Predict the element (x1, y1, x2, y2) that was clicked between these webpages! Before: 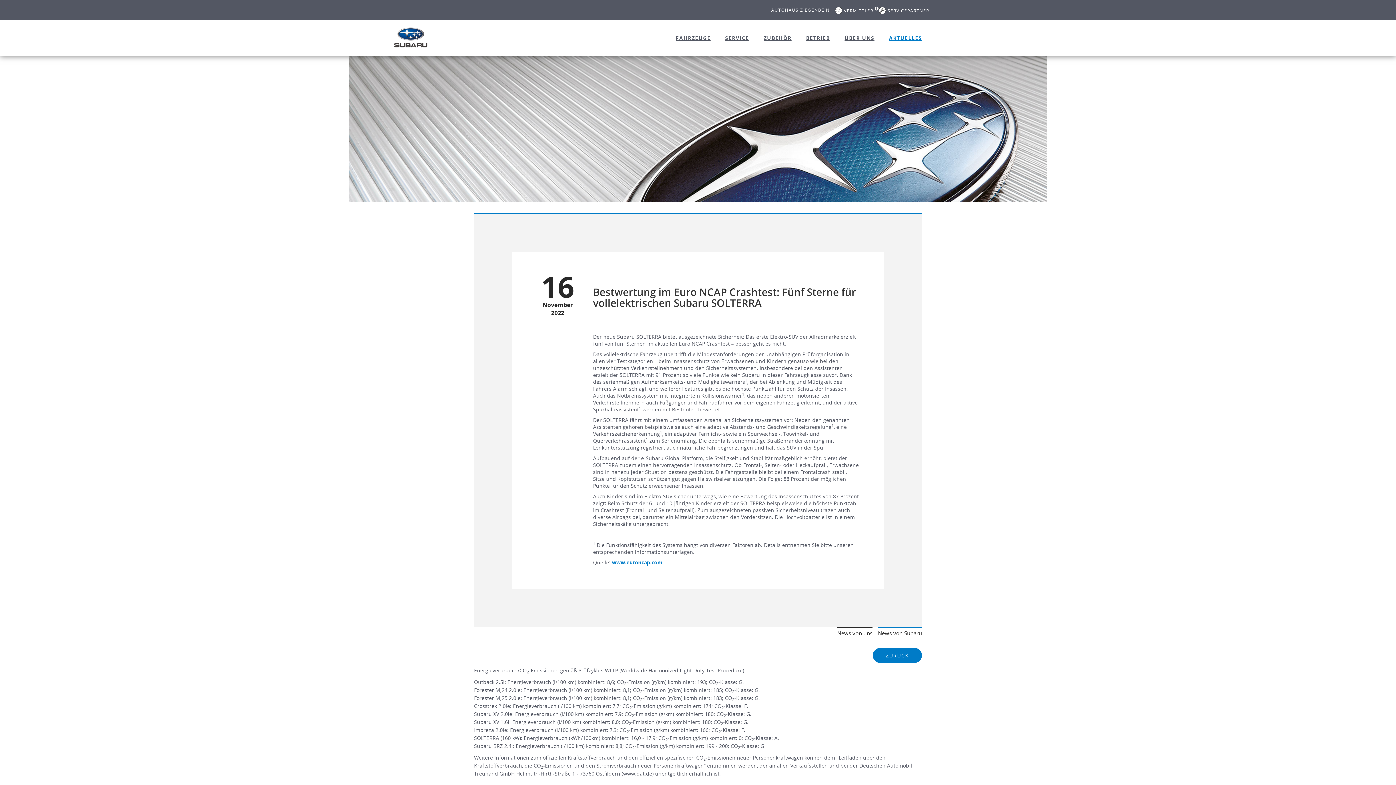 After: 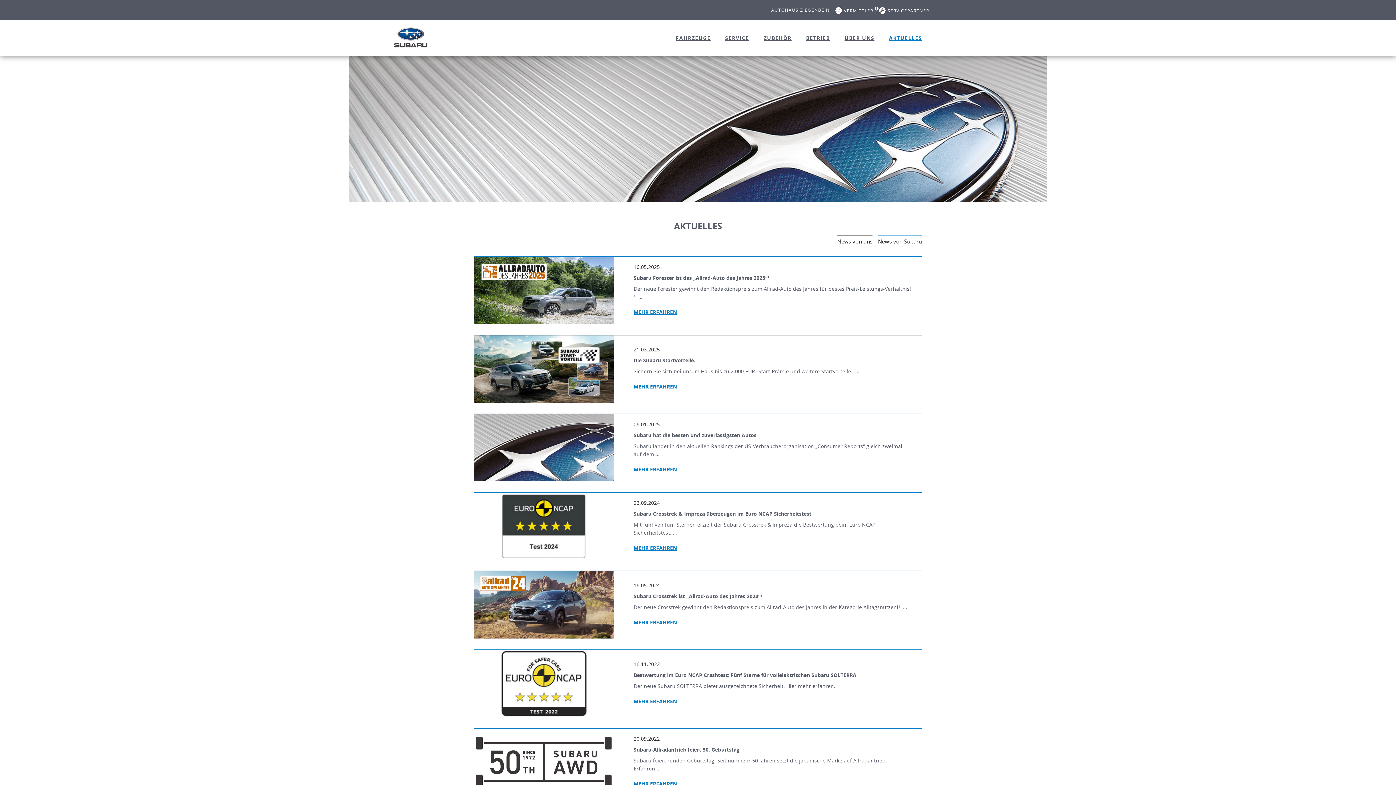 Action: bbox: (881, 26, 922, 53) label: AKTUELLES